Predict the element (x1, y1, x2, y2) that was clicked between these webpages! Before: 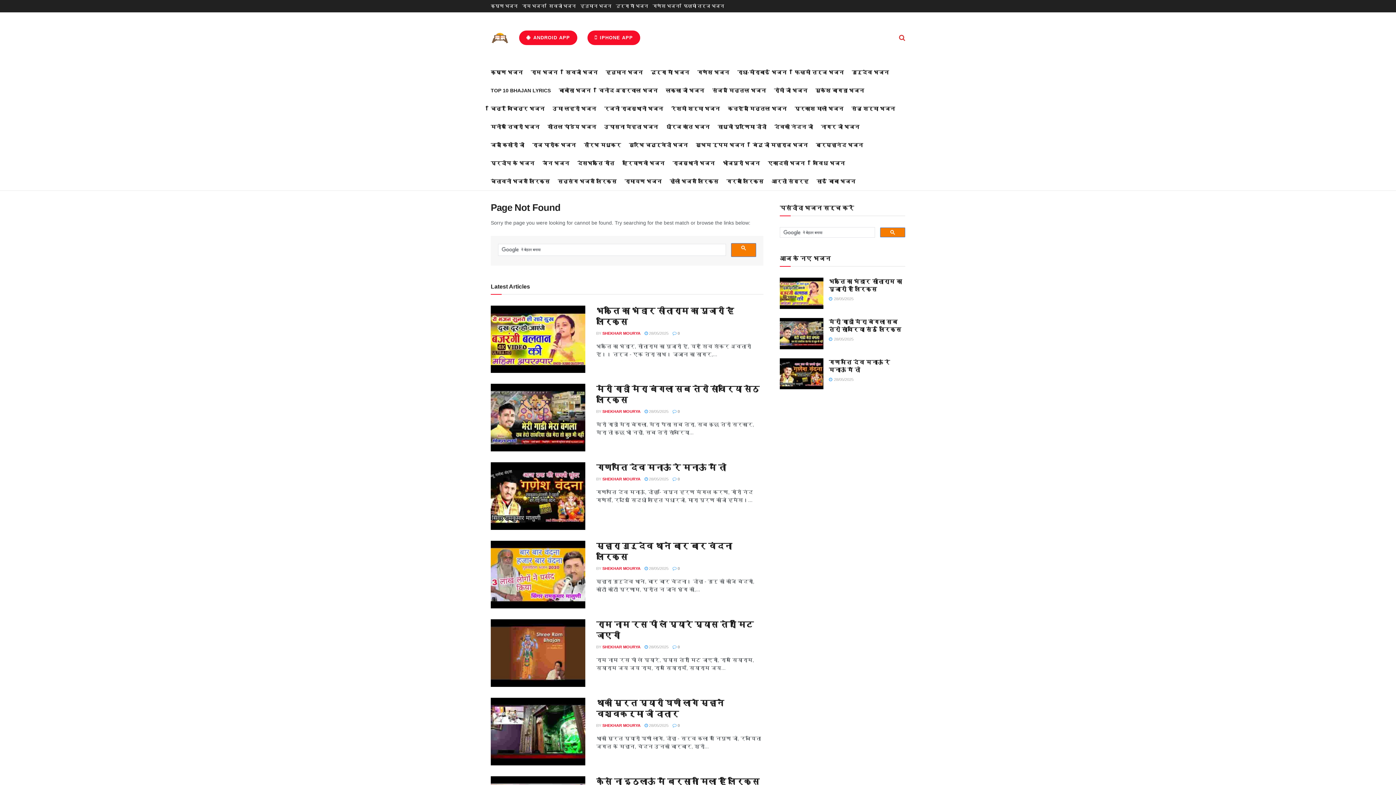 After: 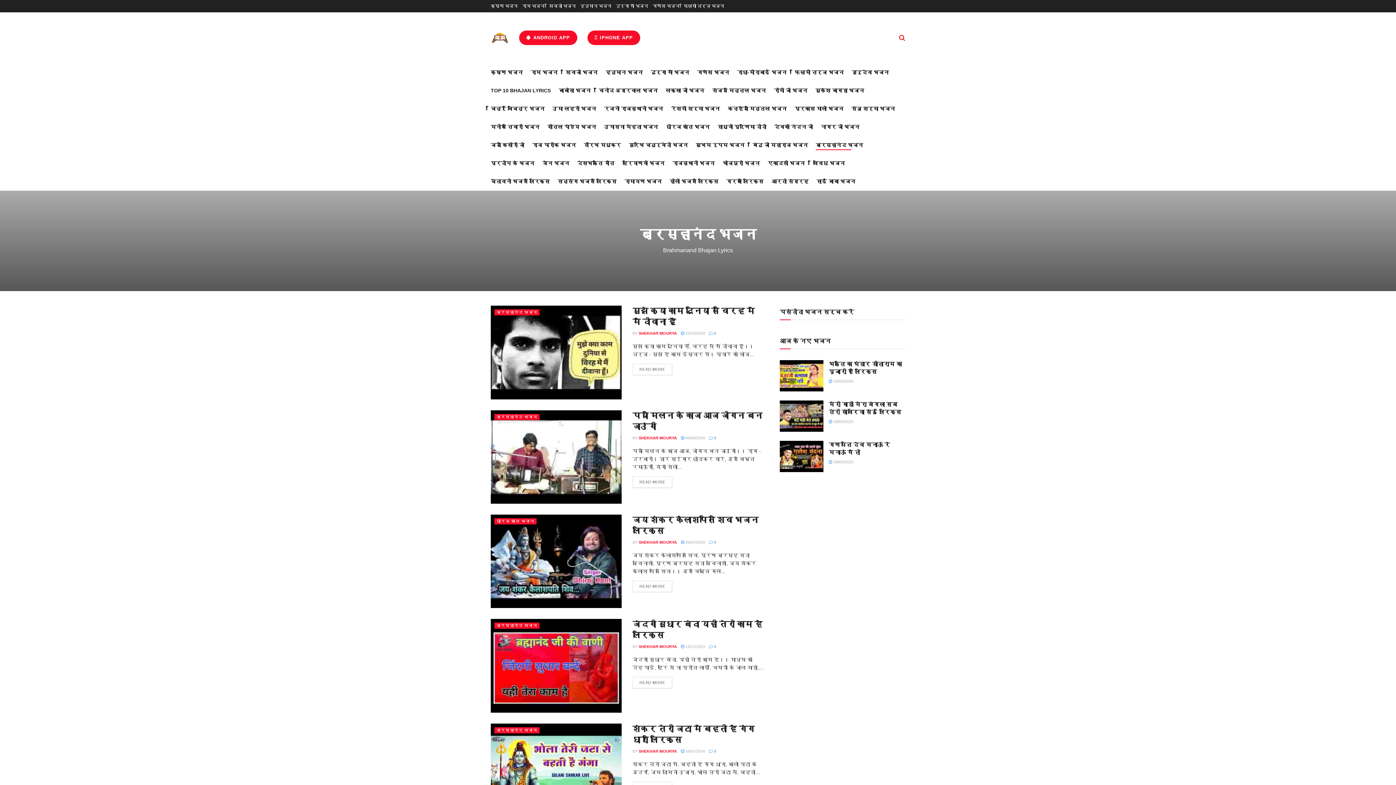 Action: bbox: (816, 140, 863, 150) label: ब्रम्हानंद भजन